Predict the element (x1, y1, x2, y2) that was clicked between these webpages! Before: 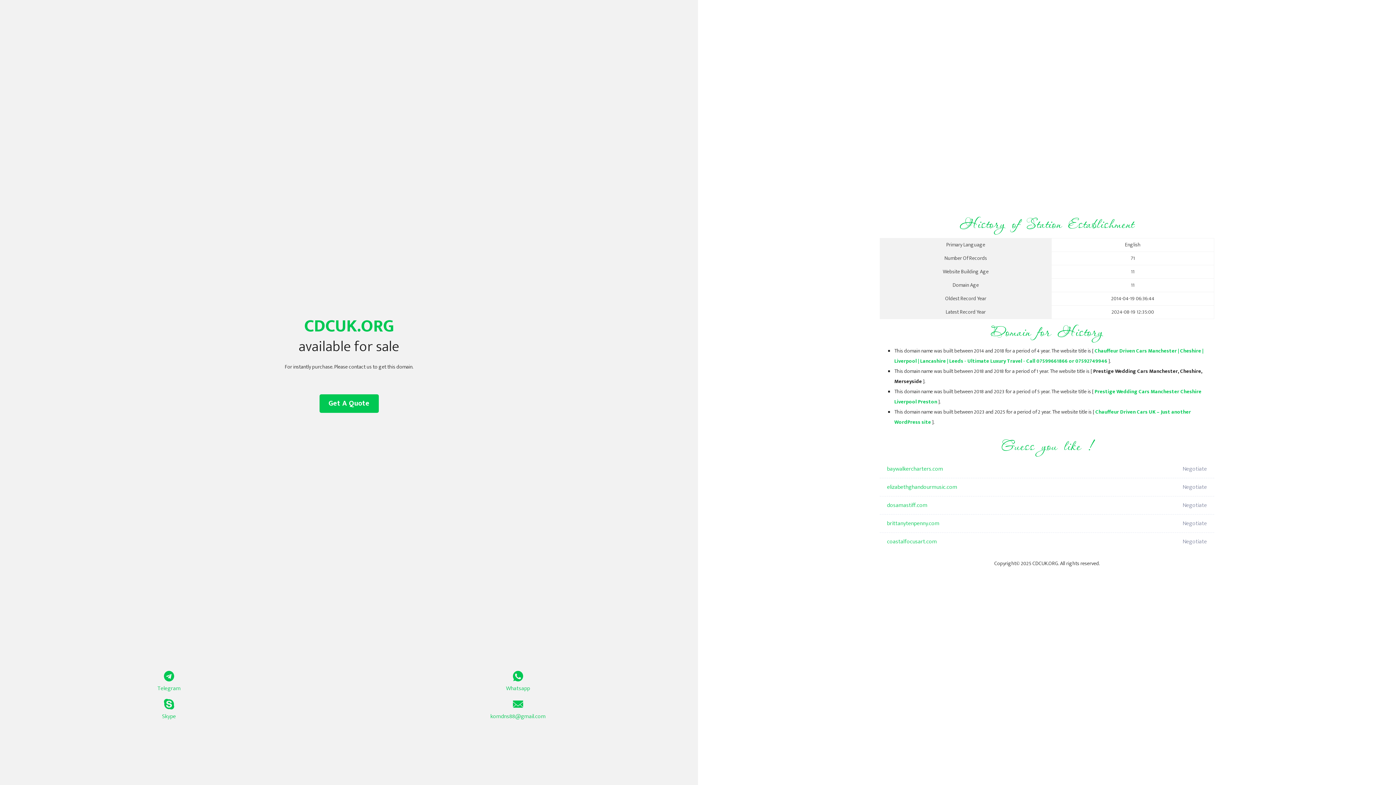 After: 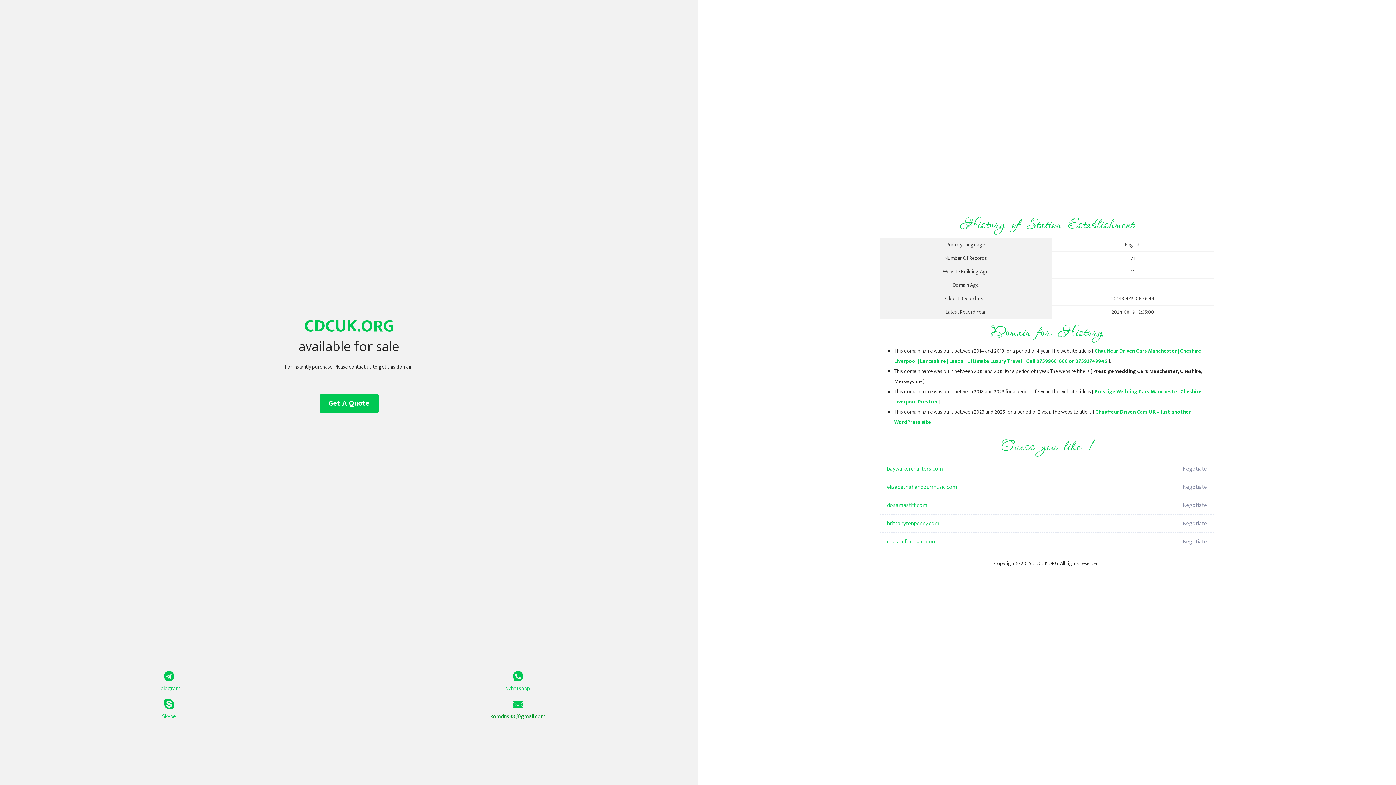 Action: label: komdns88@gmail.com bbox: (349, 699, 687, 721)